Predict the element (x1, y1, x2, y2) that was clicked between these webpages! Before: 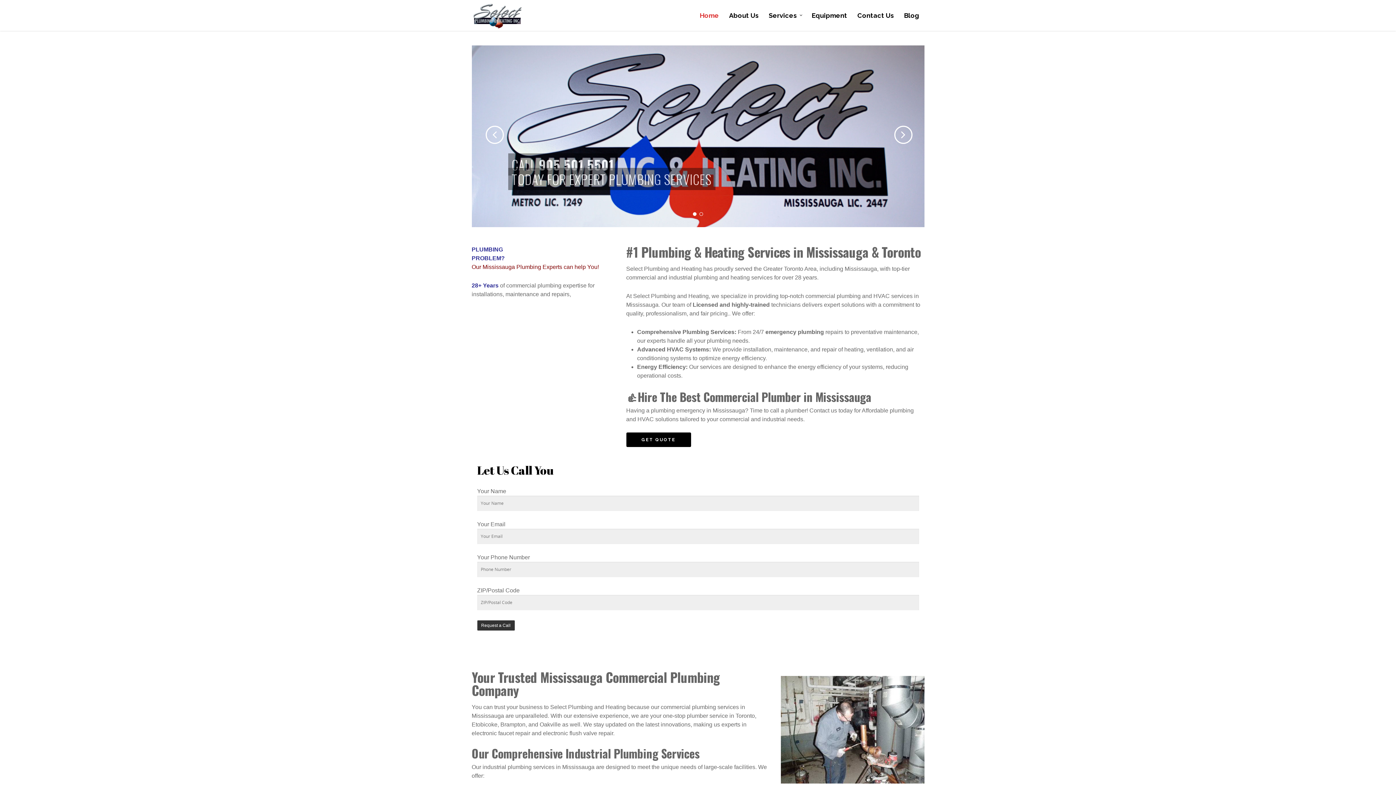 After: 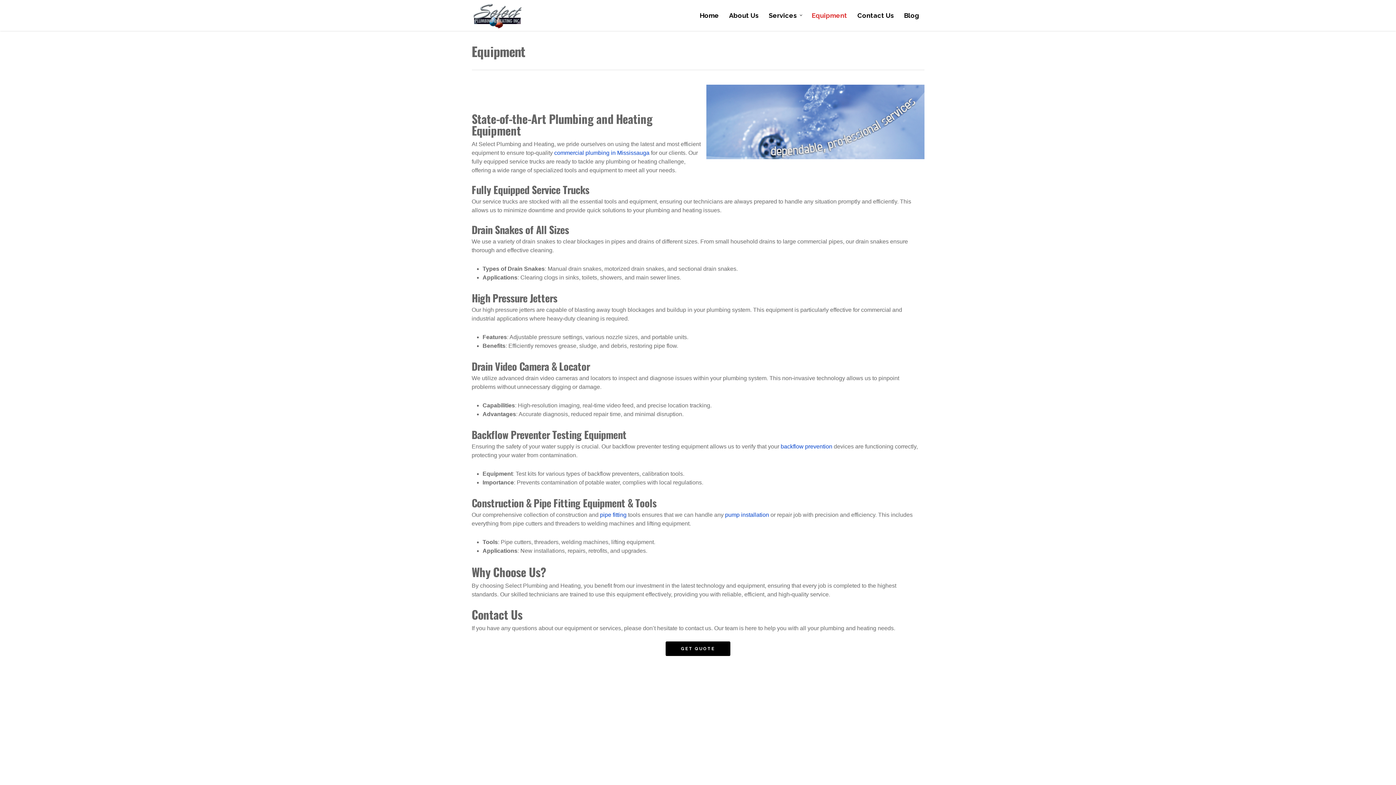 Action: label: Equipment bbox: (807, 1, 852, 30)